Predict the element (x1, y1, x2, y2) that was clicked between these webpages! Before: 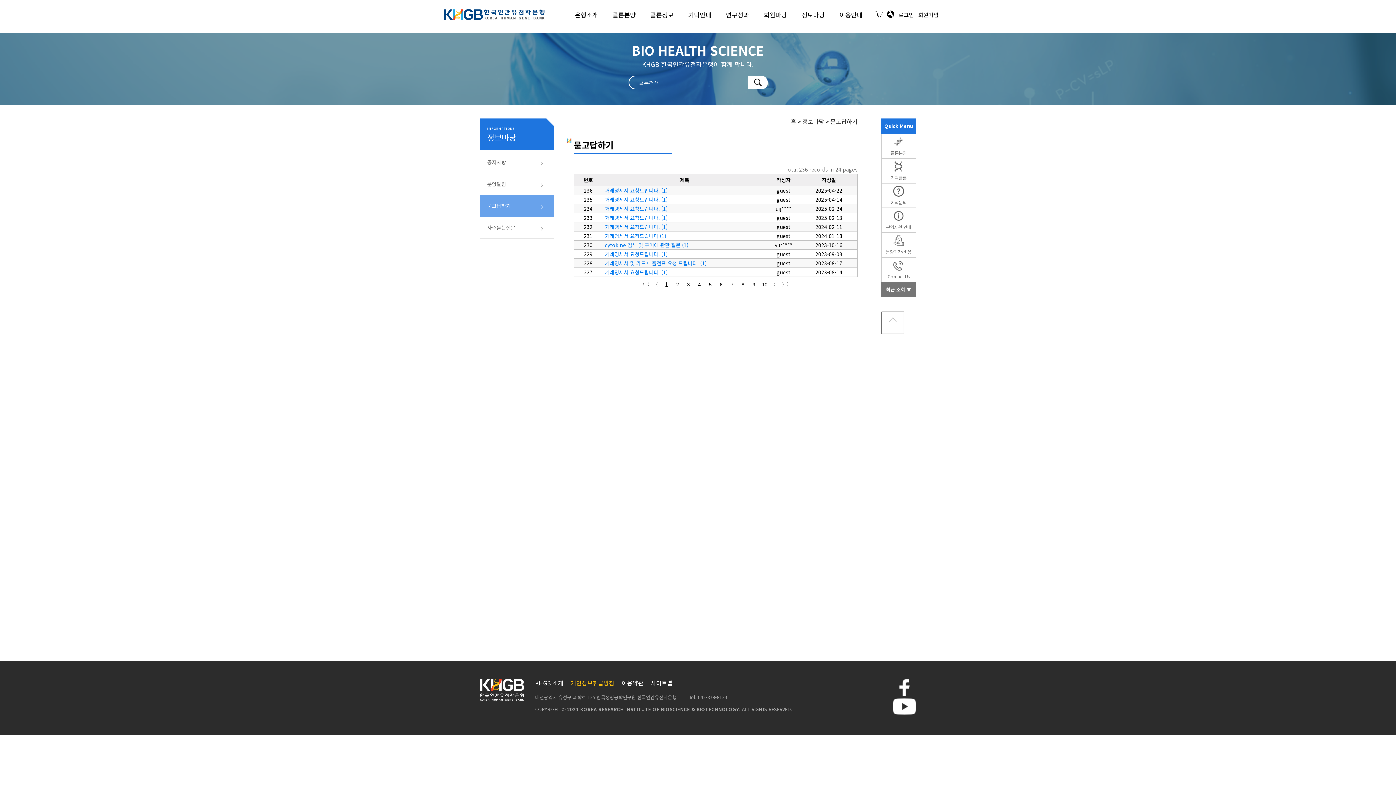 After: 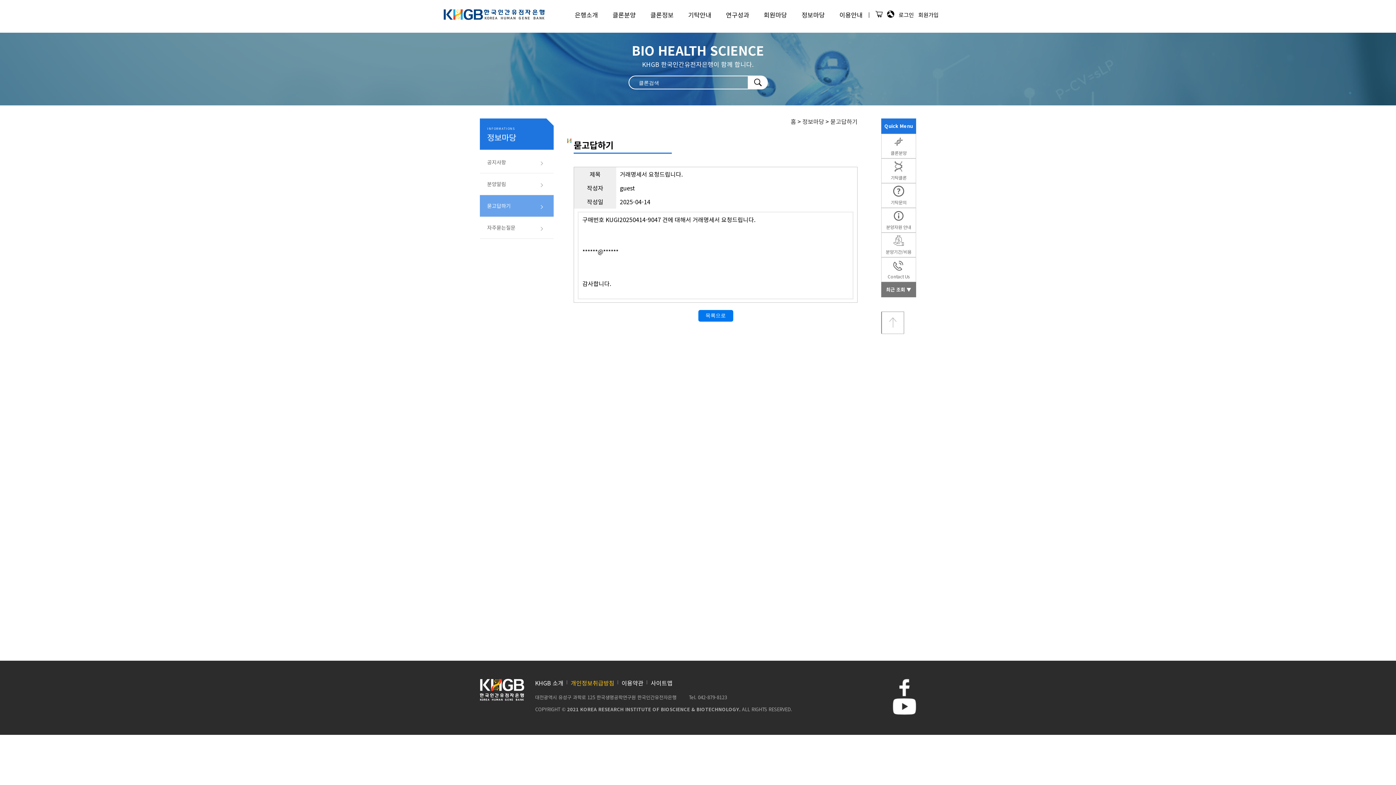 Action: bbox: (605, 196, 668, 203) label: 거래명세서 요청드립니다. (1)